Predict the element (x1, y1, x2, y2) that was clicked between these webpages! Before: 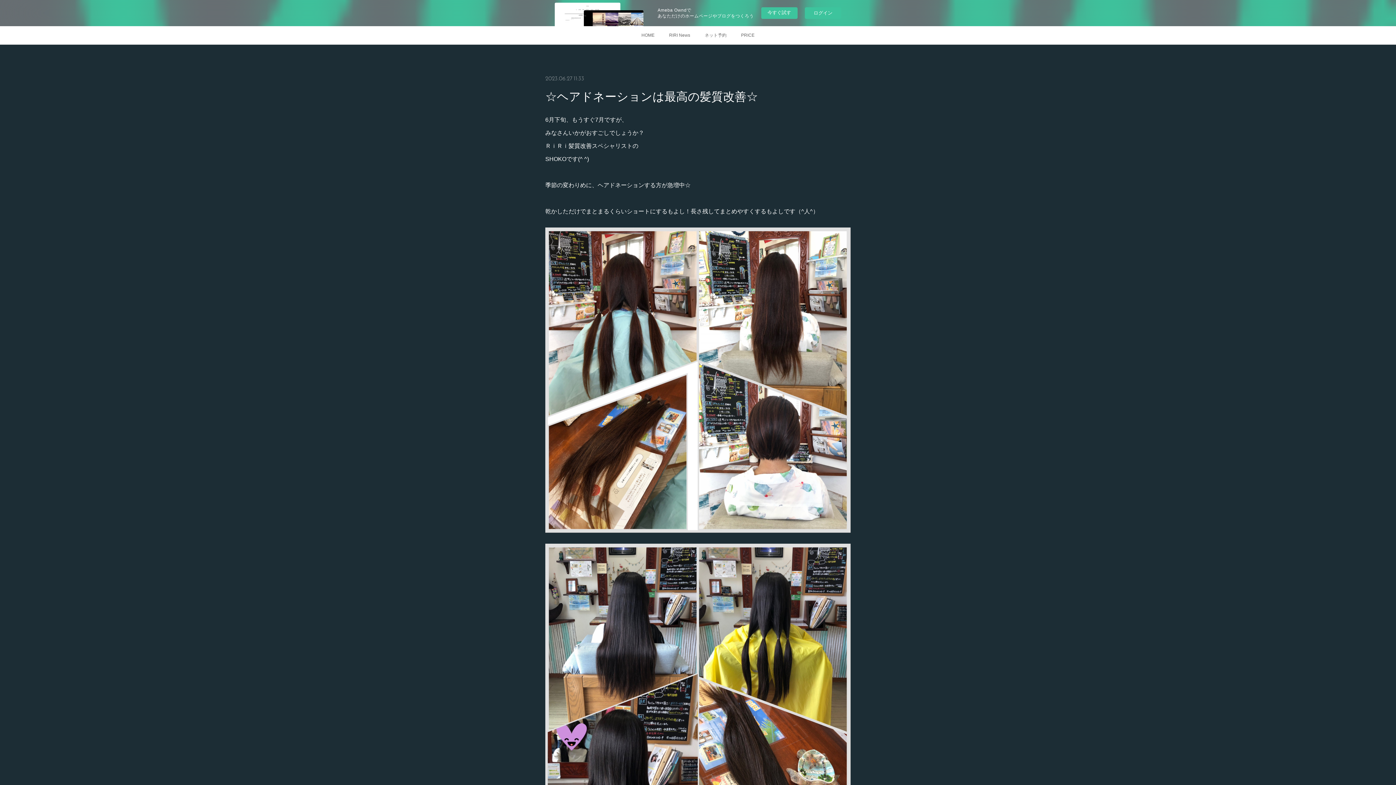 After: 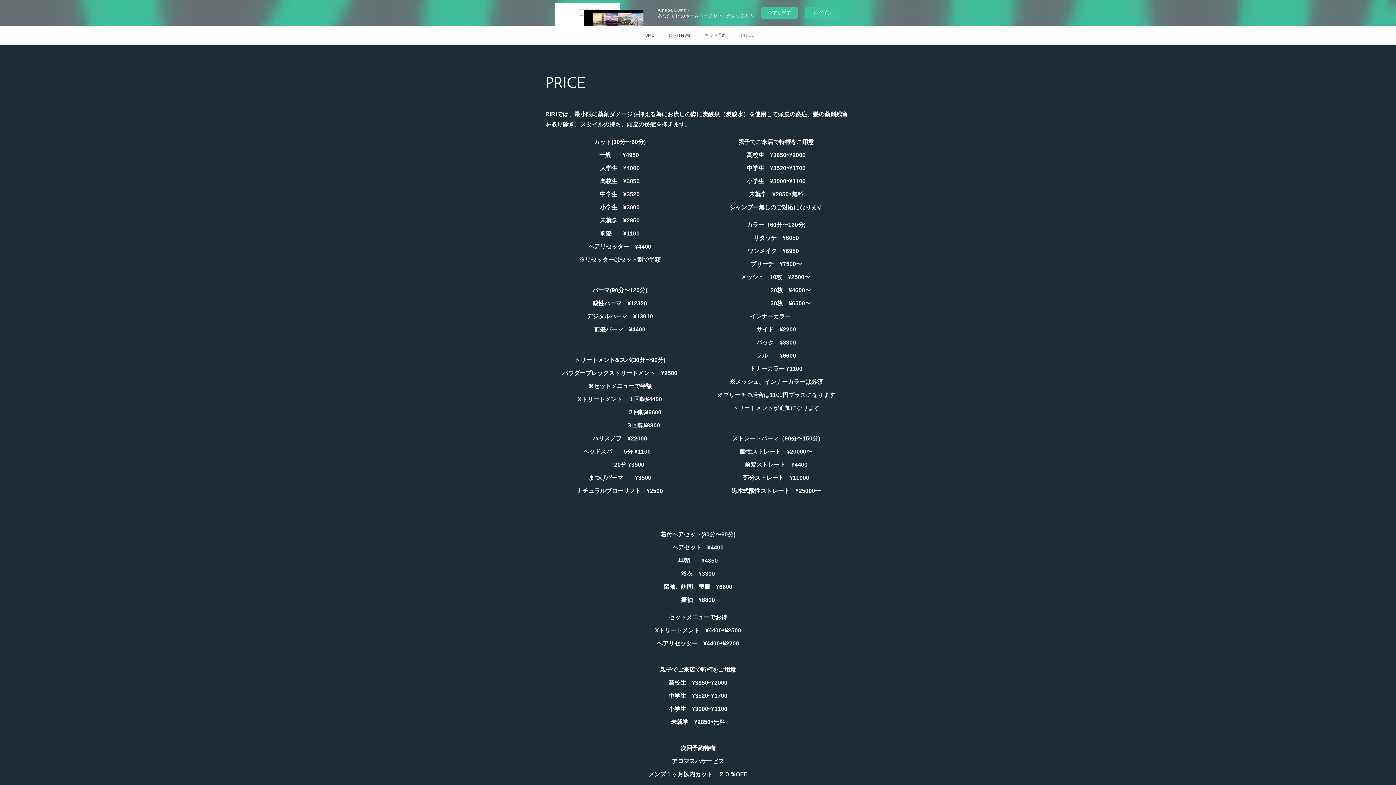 Action: label: PRICE bbox: (734, 26, 762, 44)